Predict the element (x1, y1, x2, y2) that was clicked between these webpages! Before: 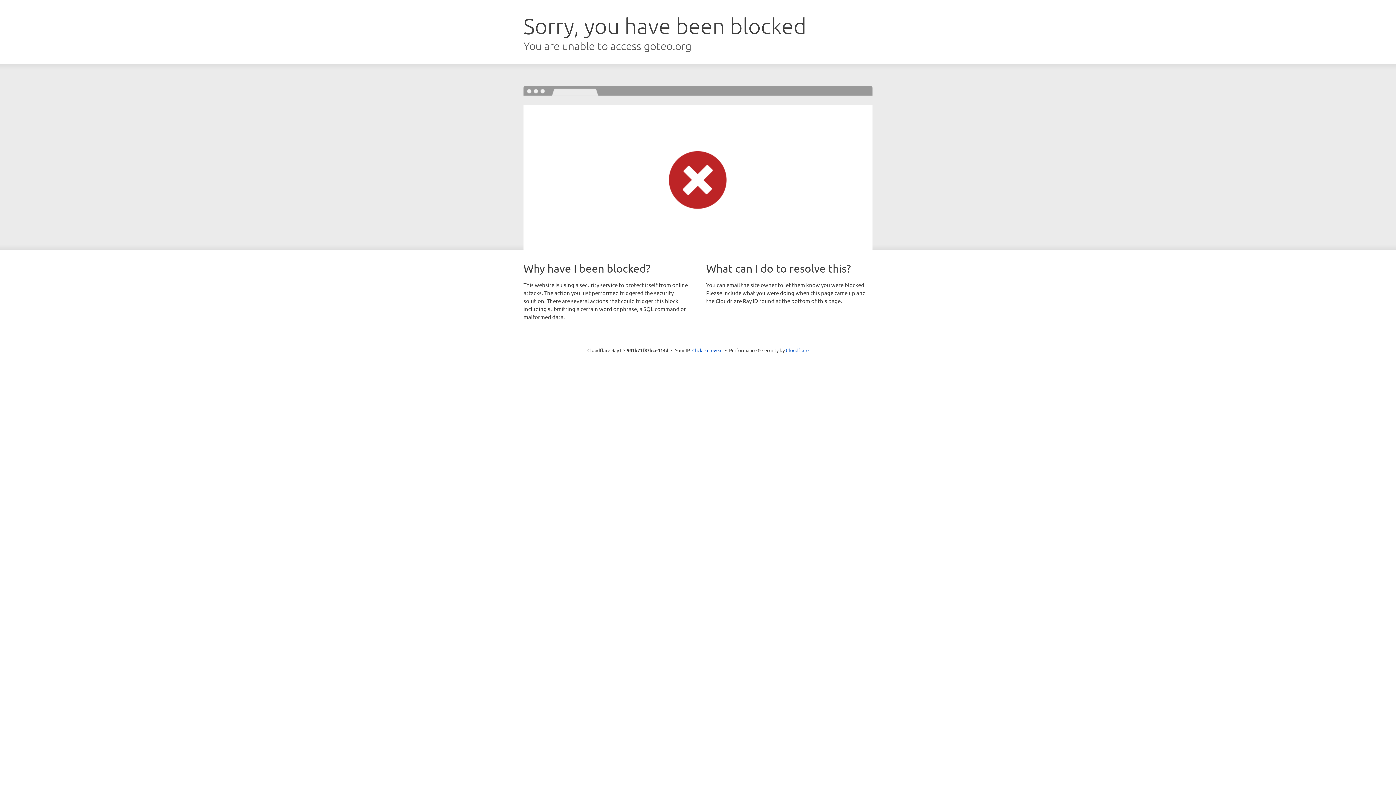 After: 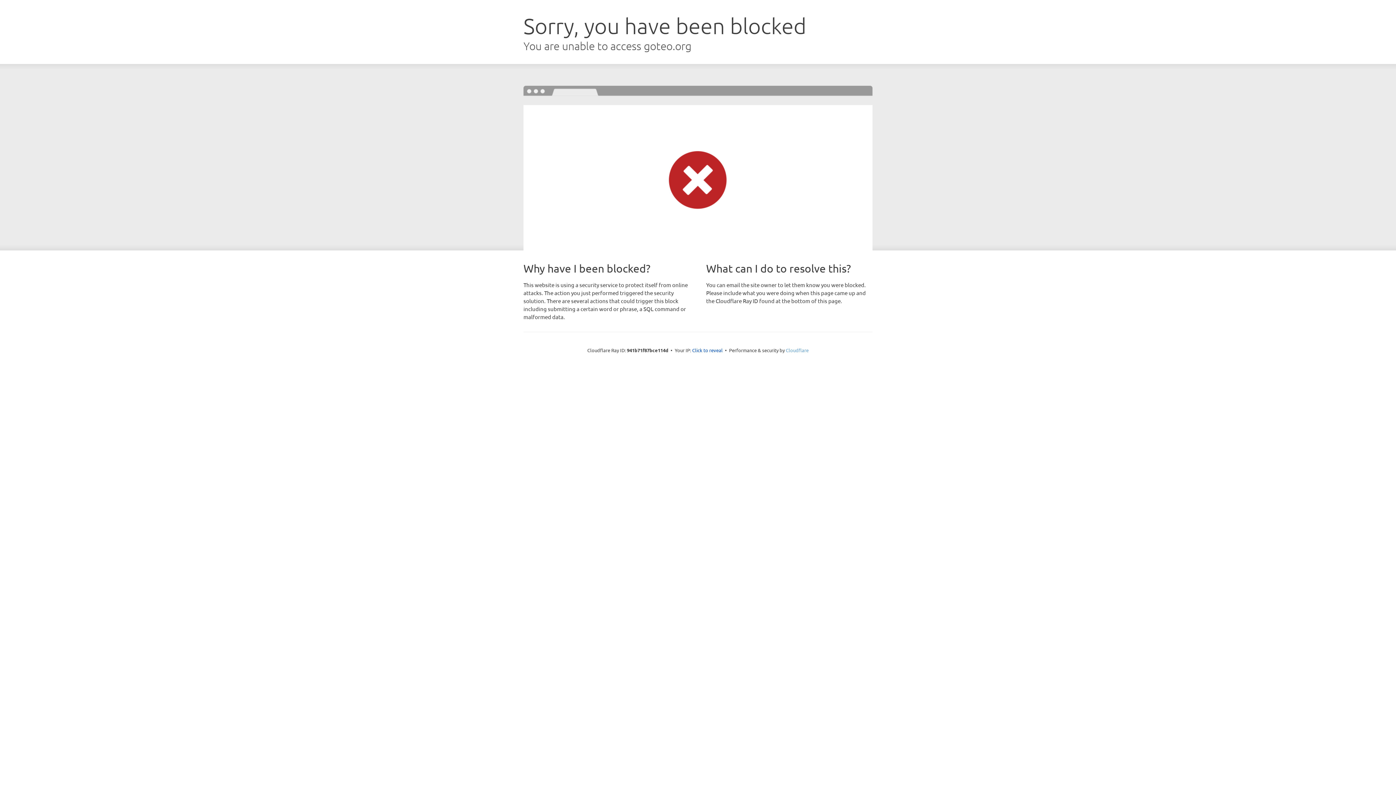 Action: label: Cloudflare bbox: (786, 347, 808, 353)